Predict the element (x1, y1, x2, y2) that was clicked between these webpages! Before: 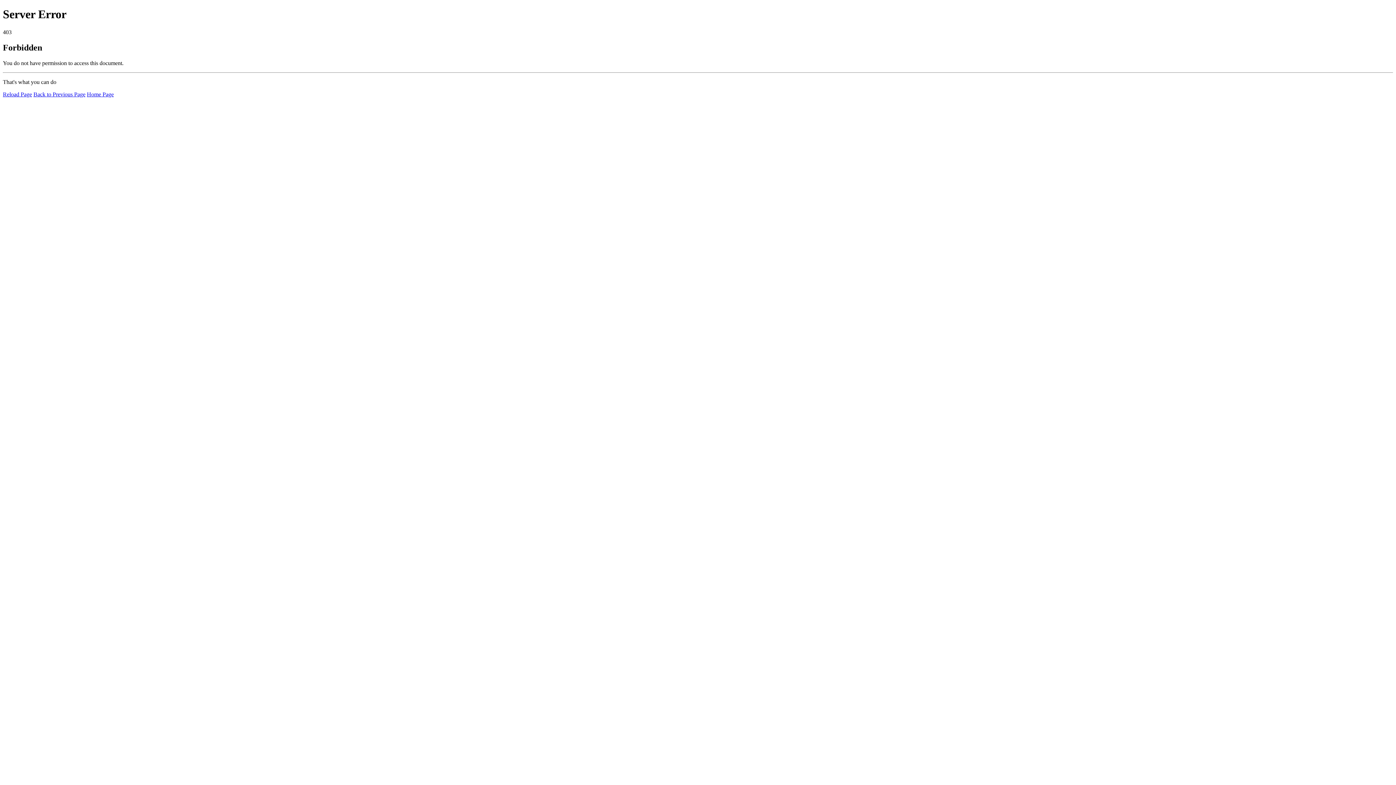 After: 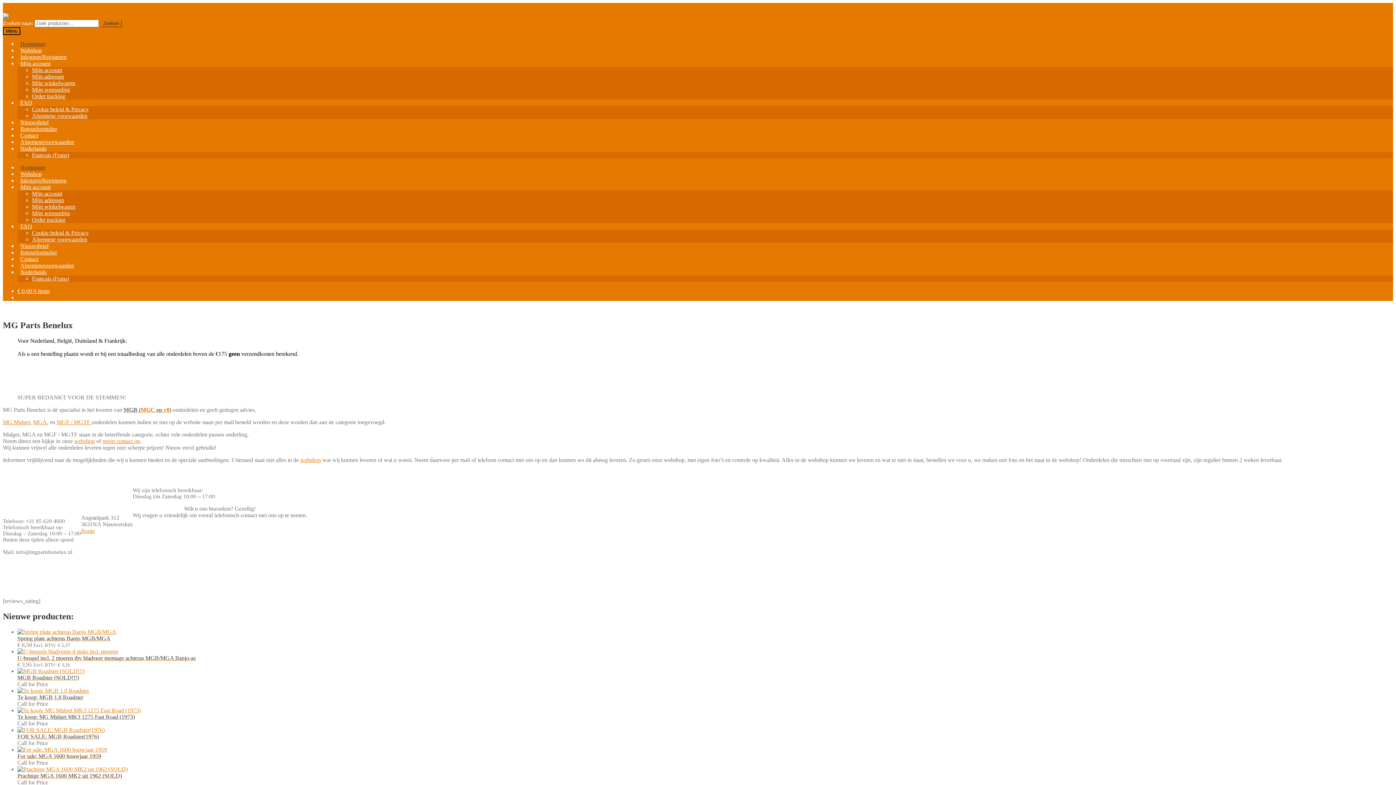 Action: bbox: (86, 91, 113, 97) label: Home Page